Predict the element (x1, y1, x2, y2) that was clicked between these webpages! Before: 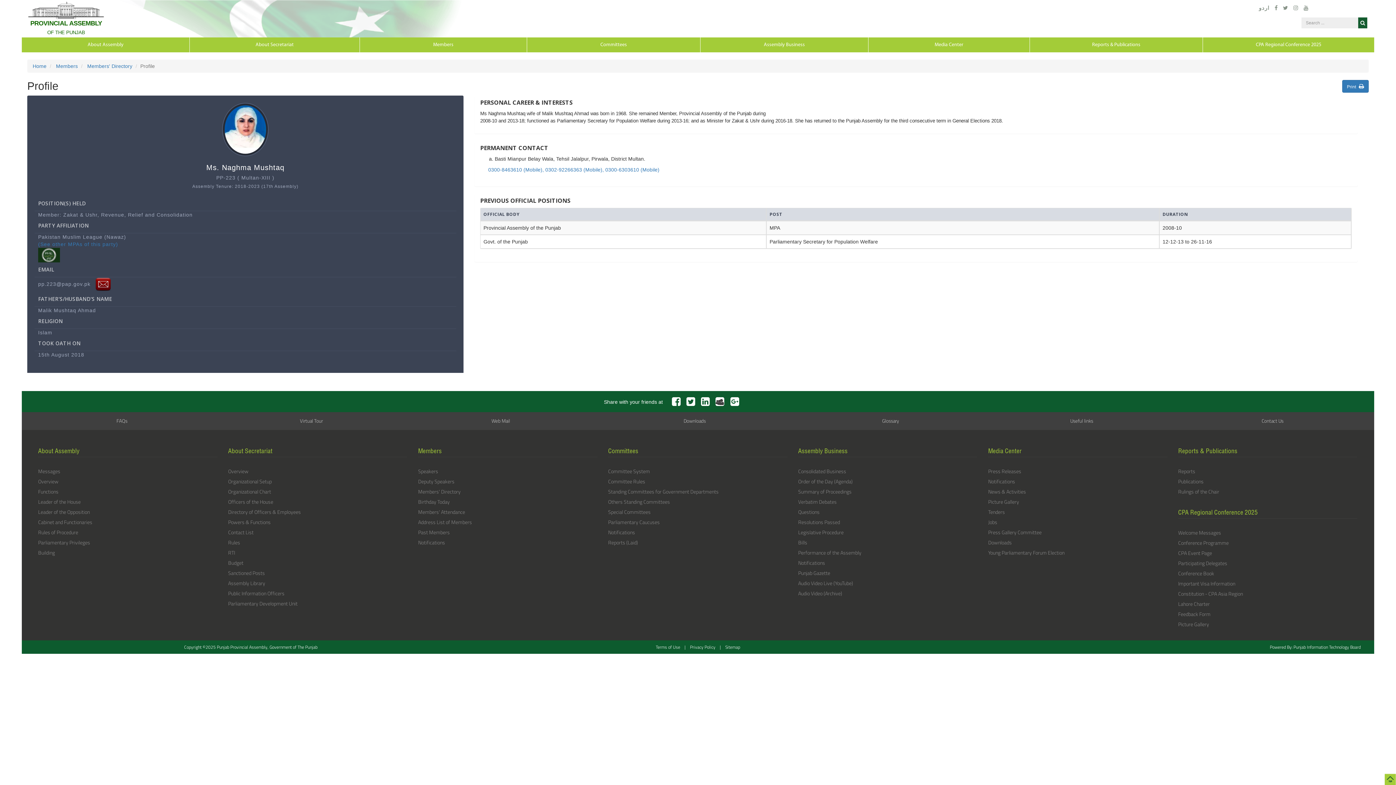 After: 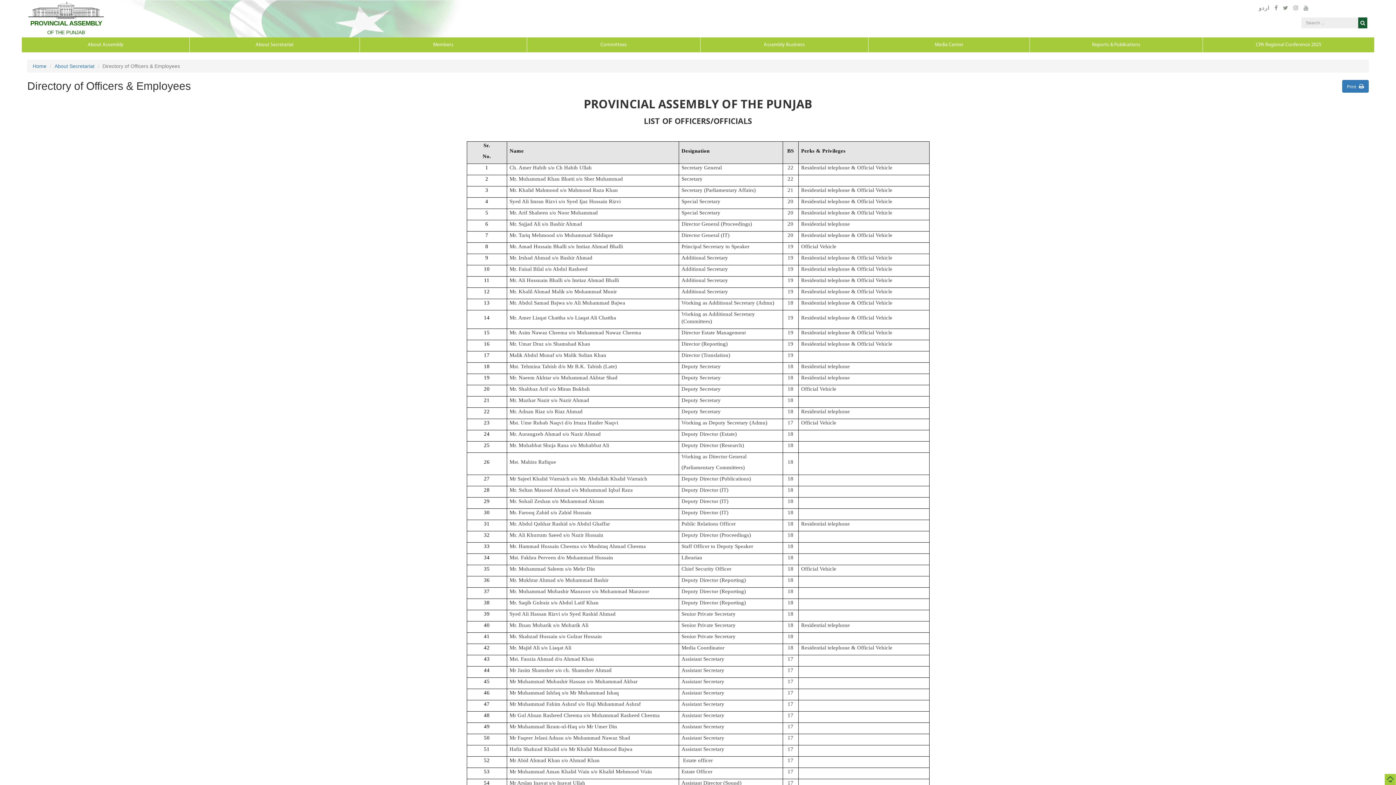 Action: label: Directory of Officers & Employees bbox: (228, 508, 300, 516)